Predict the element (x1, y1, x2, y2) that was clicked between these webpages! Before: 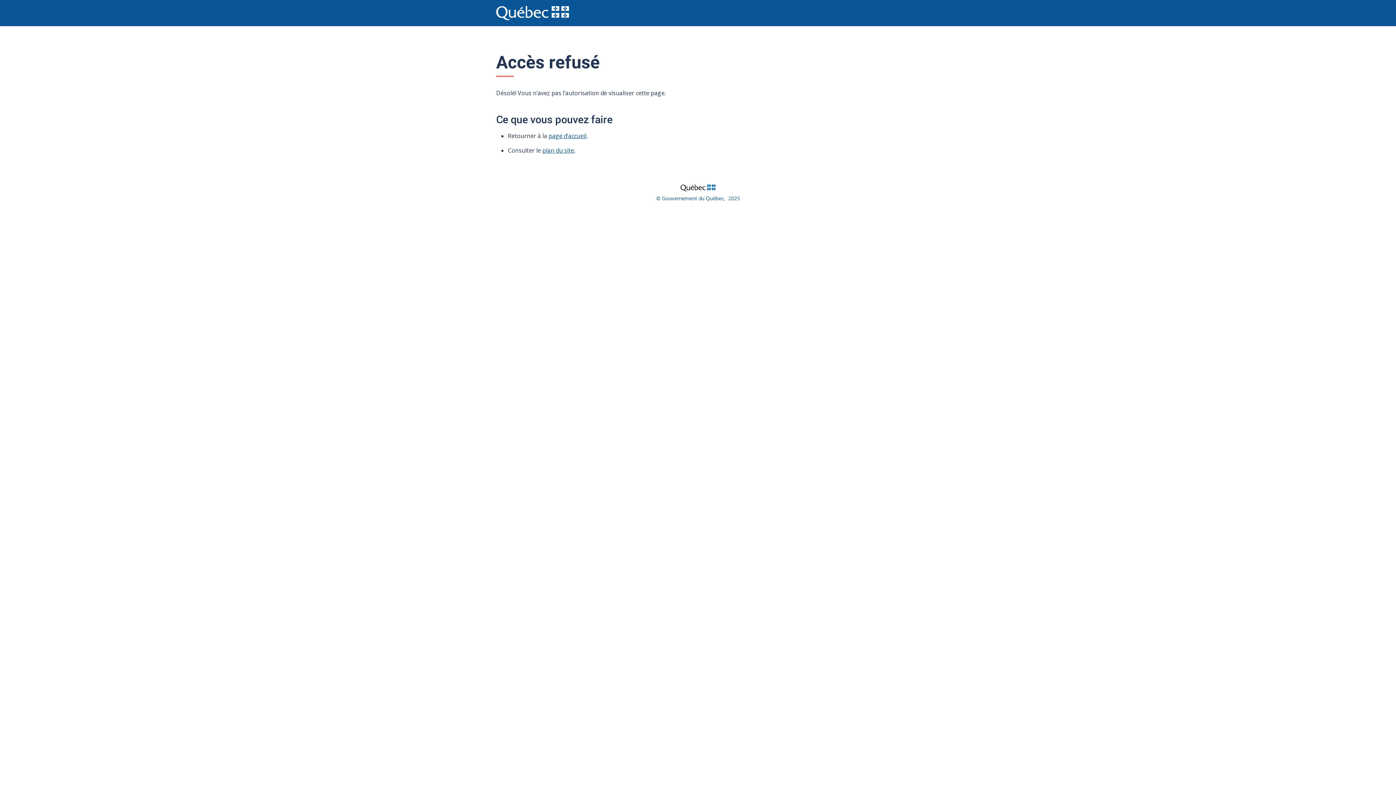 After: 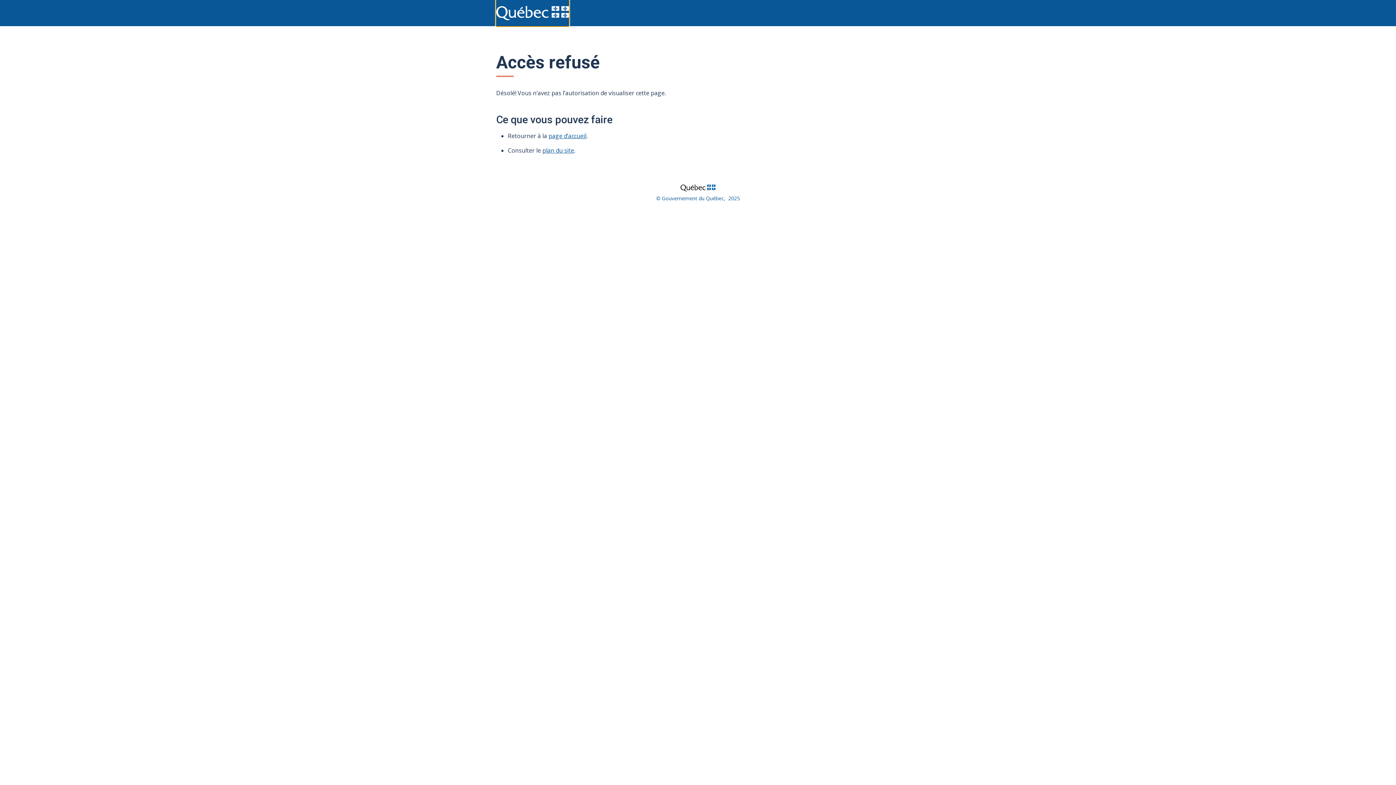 Action: bbox: (496, 0, 569, 26)